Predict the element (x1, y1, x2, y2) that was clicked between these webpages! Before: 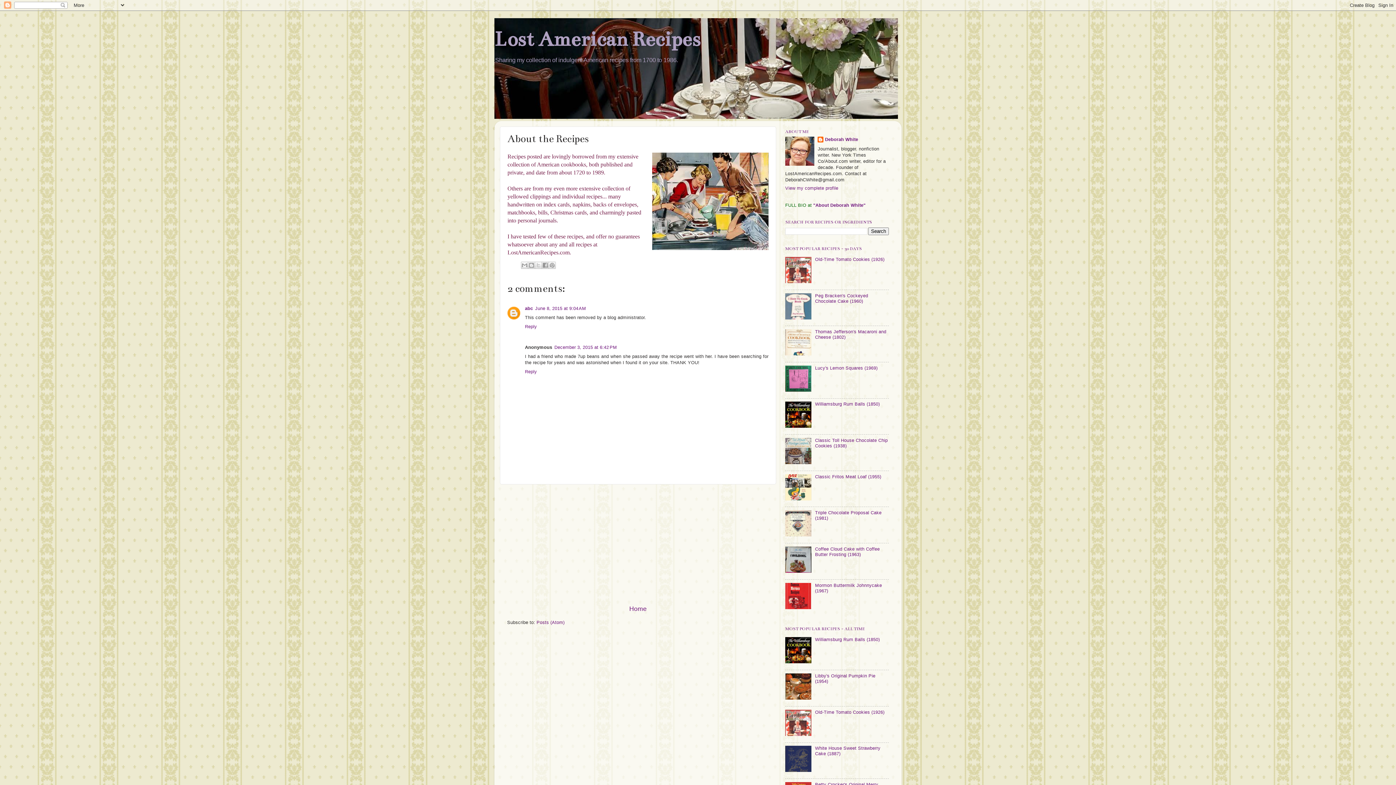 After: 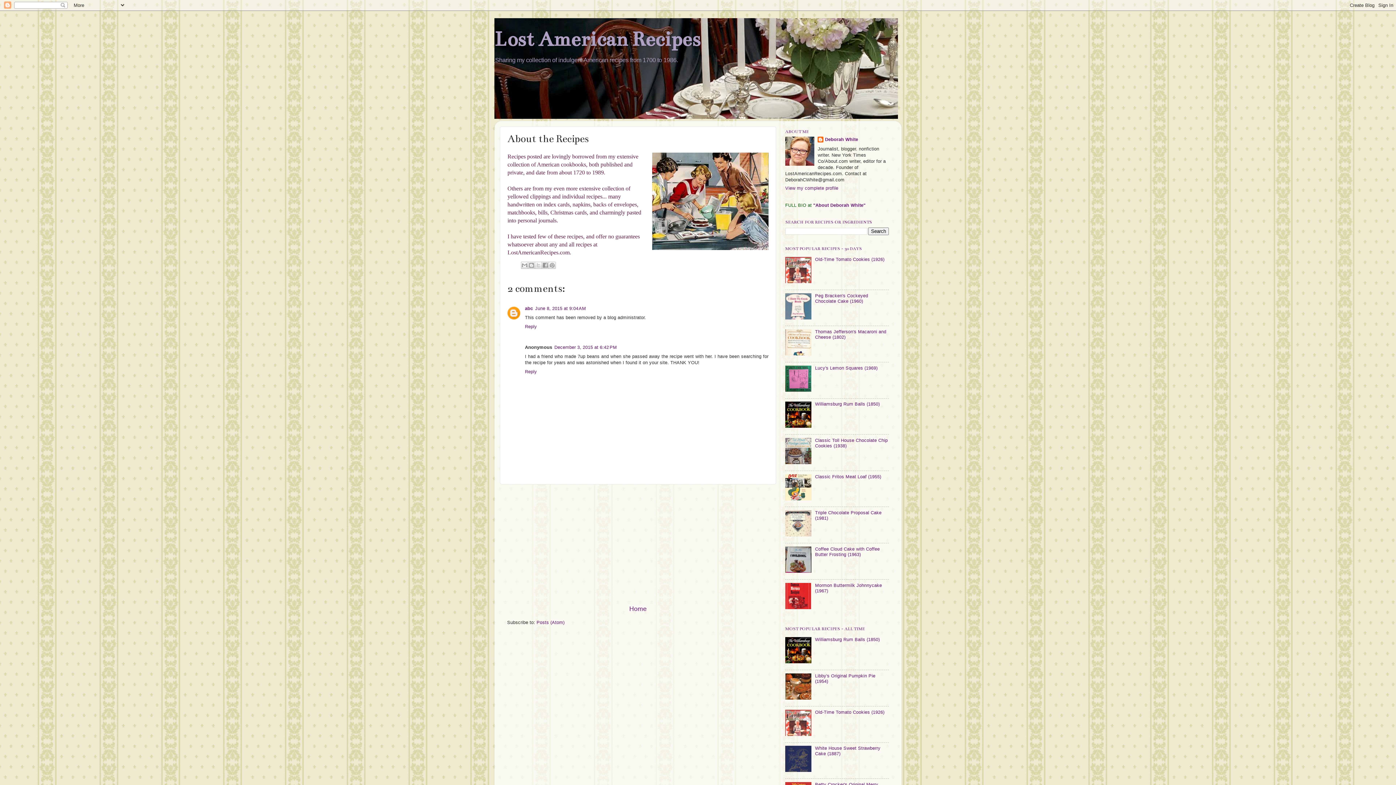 Action: bbox: (785, 279, 813, 284)